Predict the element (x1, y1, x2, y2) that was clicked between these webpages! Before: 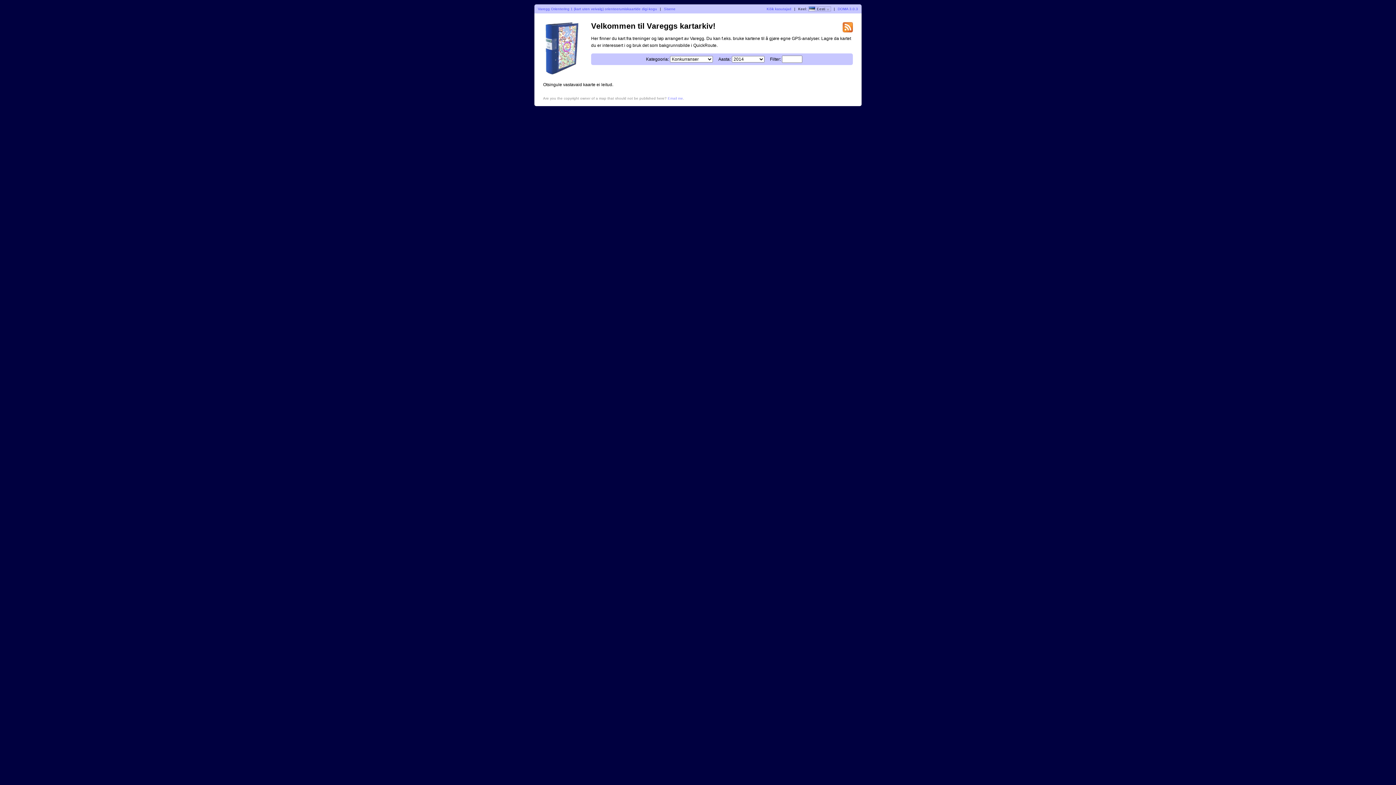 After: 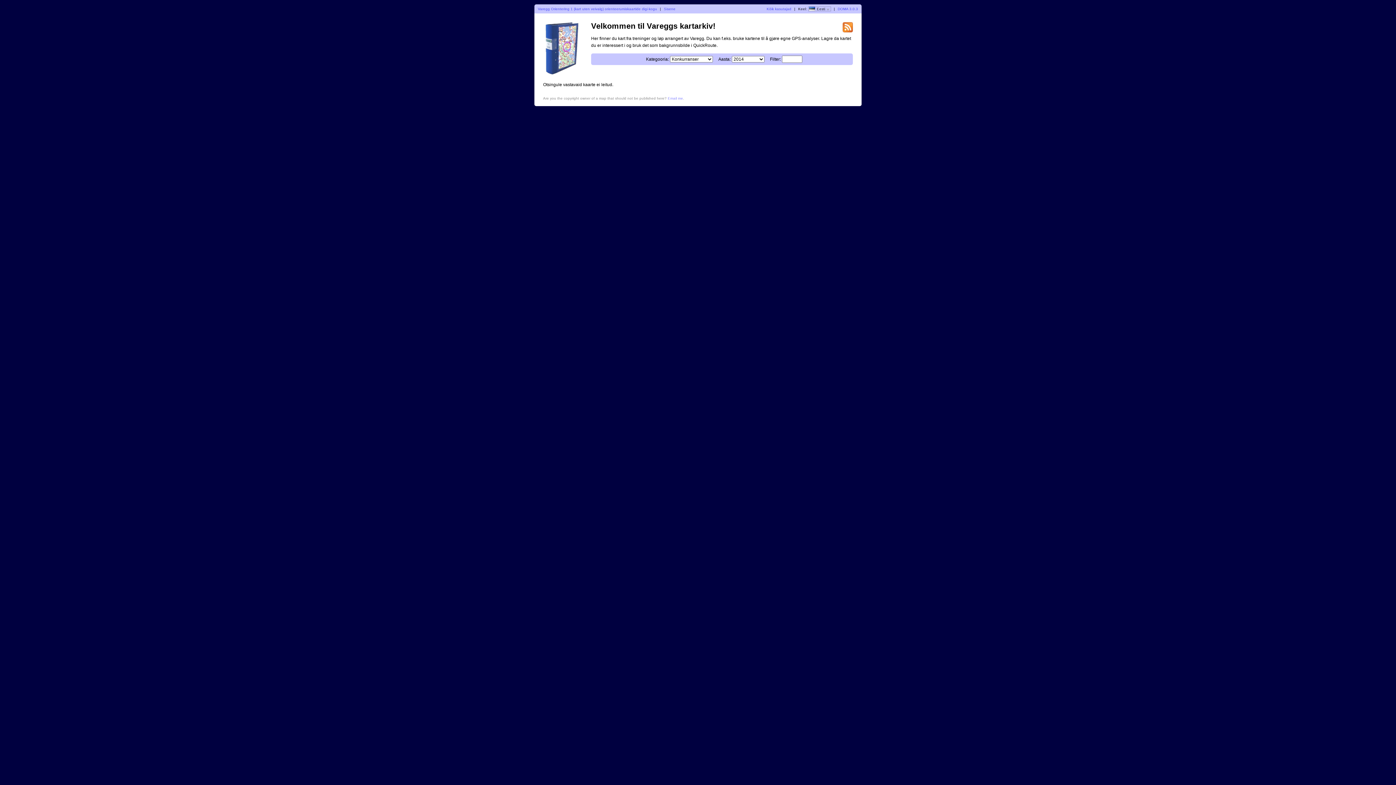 Action: bbox: (538, 6, 657, 10) label: Varegg Orientering 1 (kart uten veivalg) orienteerumiskaartide digi-kogu